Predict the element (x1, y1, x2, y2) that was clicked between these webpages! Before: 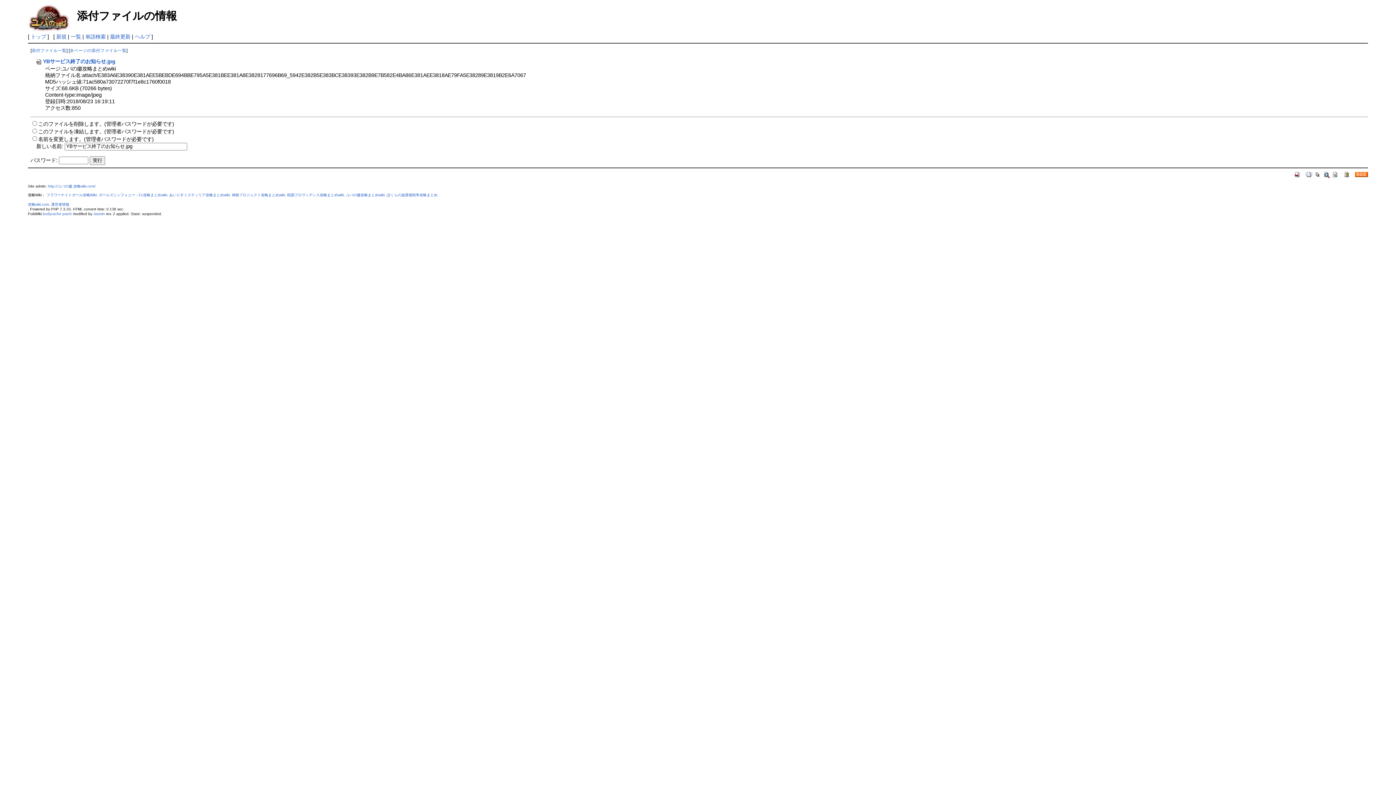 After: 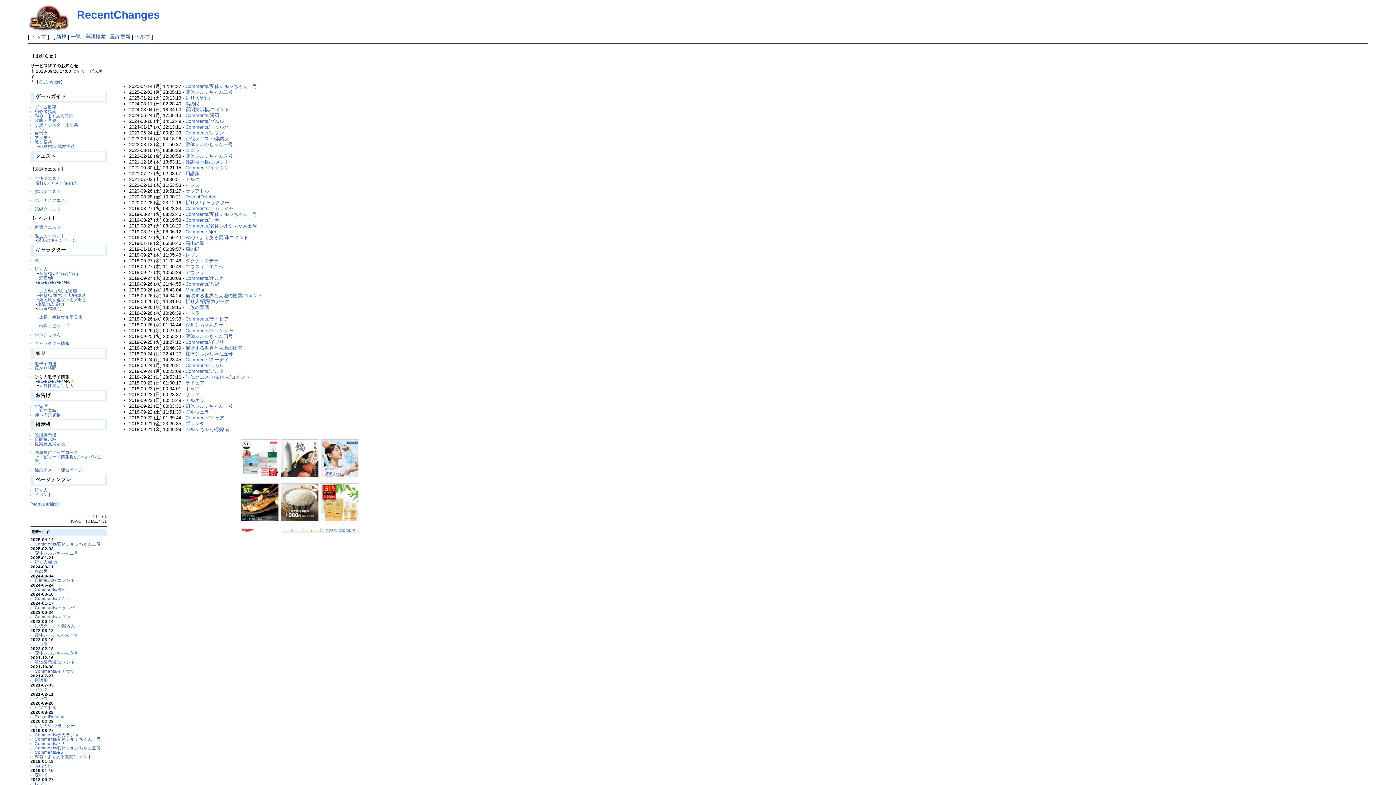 Action: label: 最終更新 bbox: (110, 33, 130, 39)